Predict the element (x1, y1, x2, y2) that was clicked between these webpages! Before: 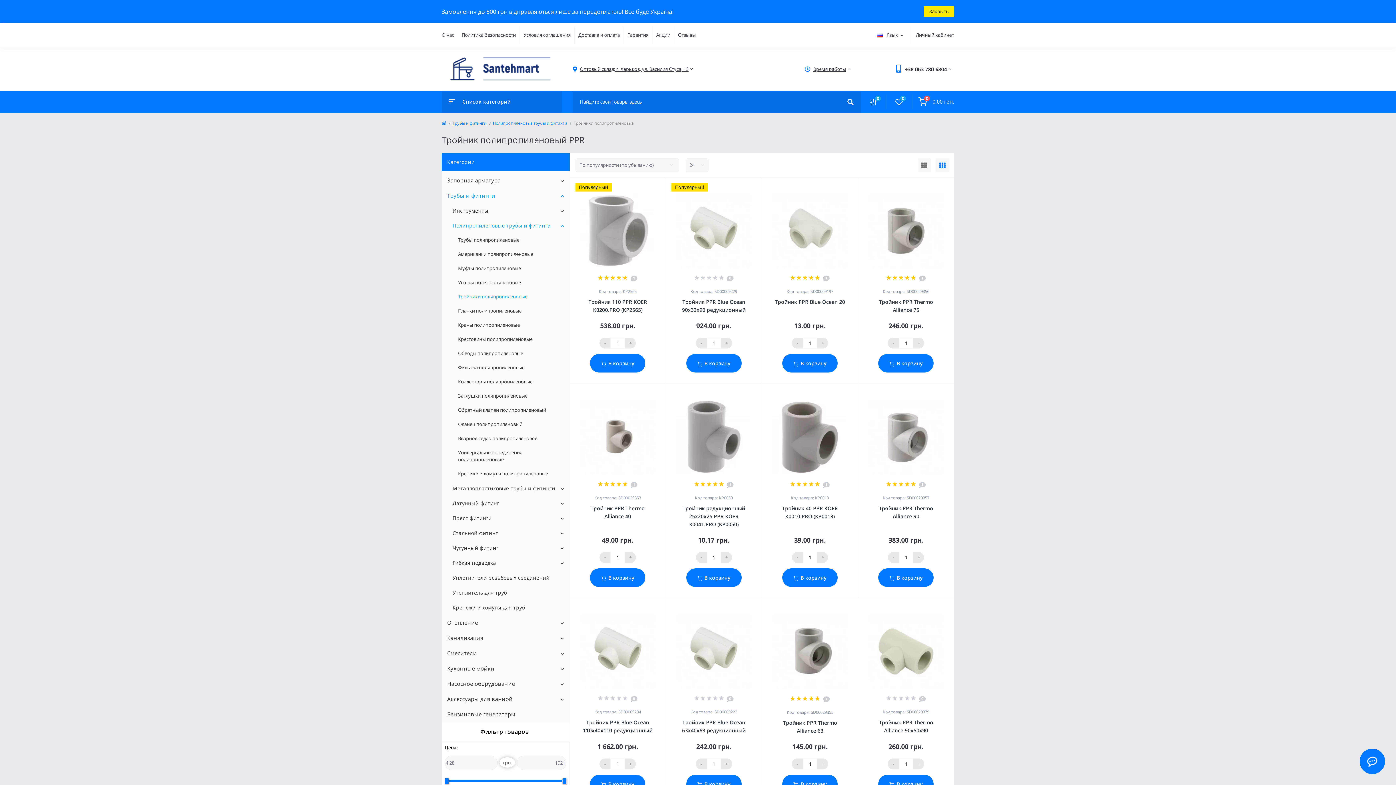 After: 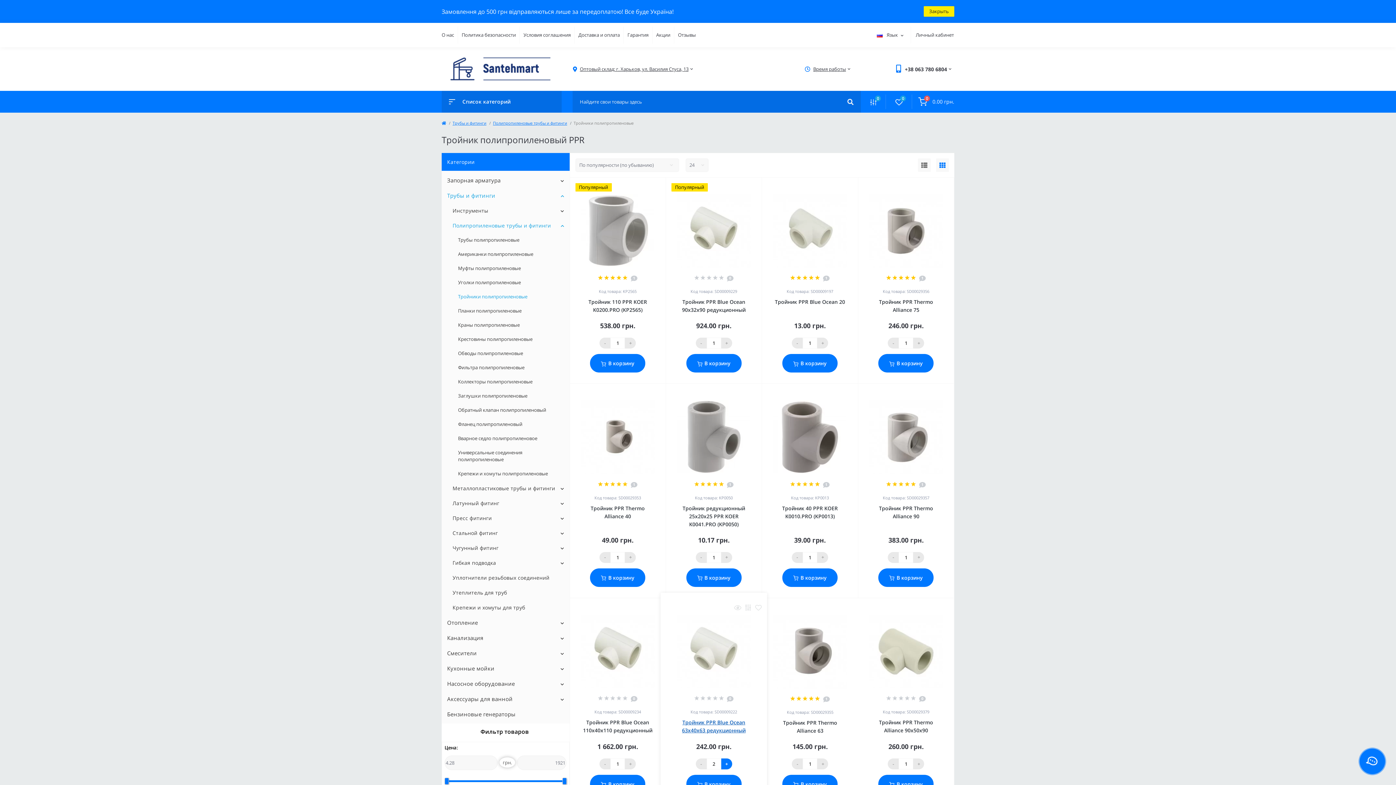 Action: bbox: (721, 758, 732, 769) label: +